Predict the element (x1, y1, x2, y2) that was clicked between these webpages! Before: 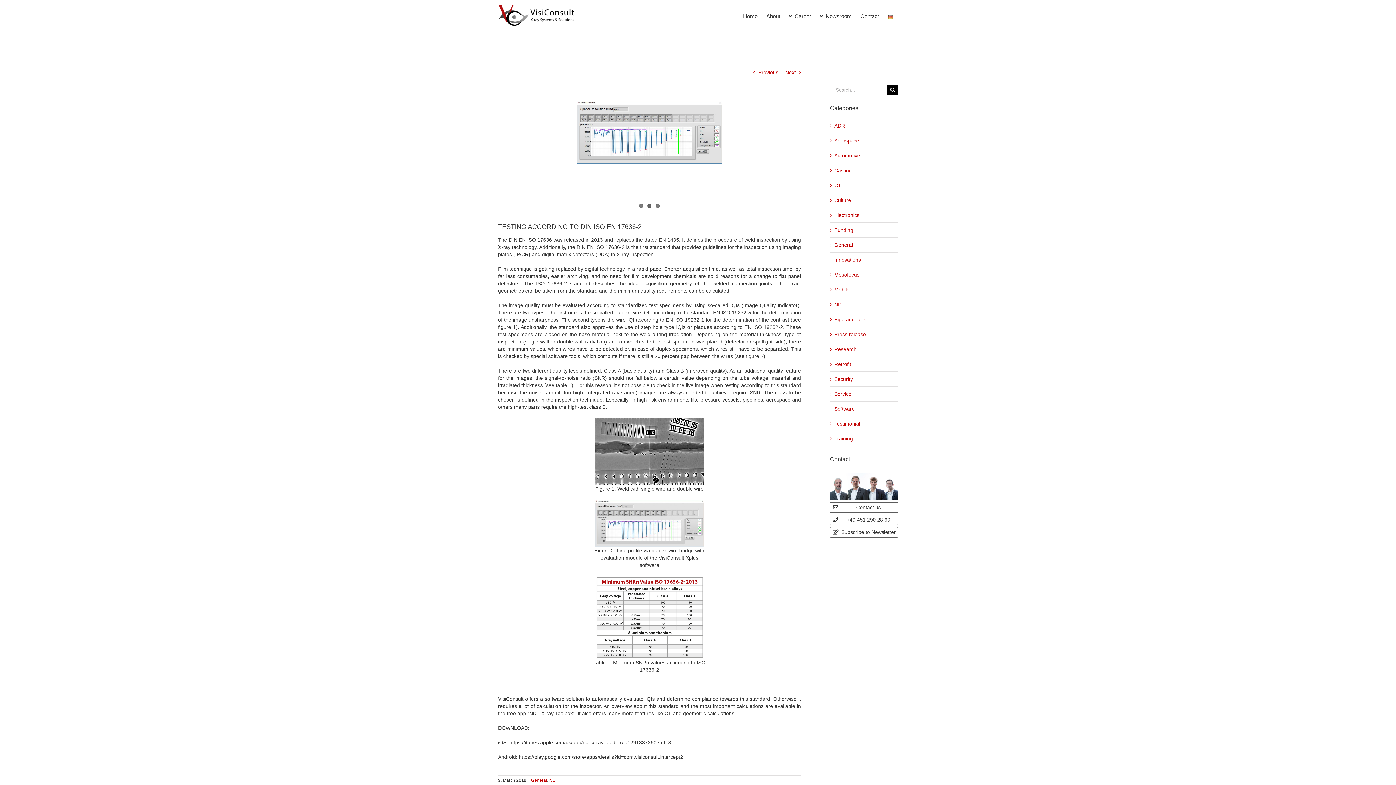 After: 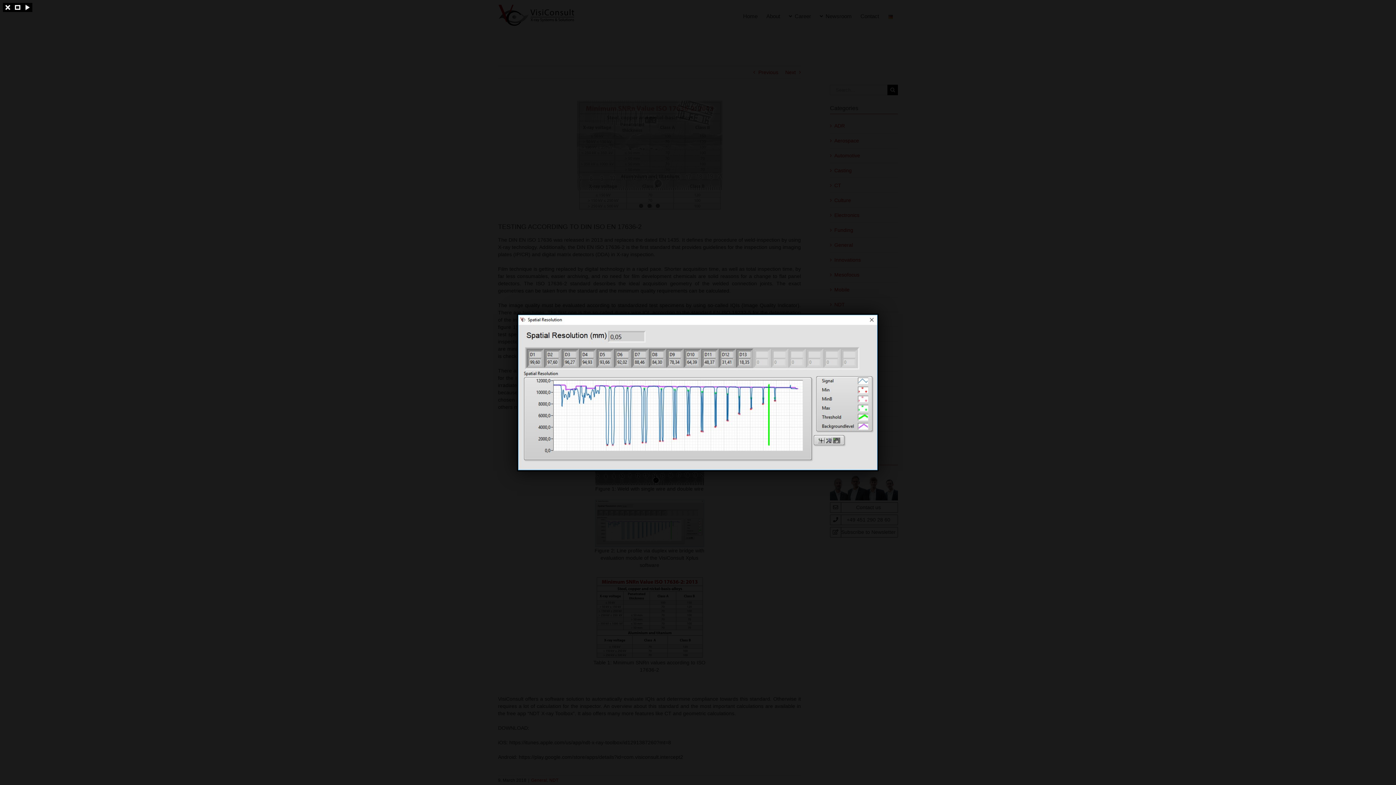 Action: bbox: (595, 500, 704, 506)